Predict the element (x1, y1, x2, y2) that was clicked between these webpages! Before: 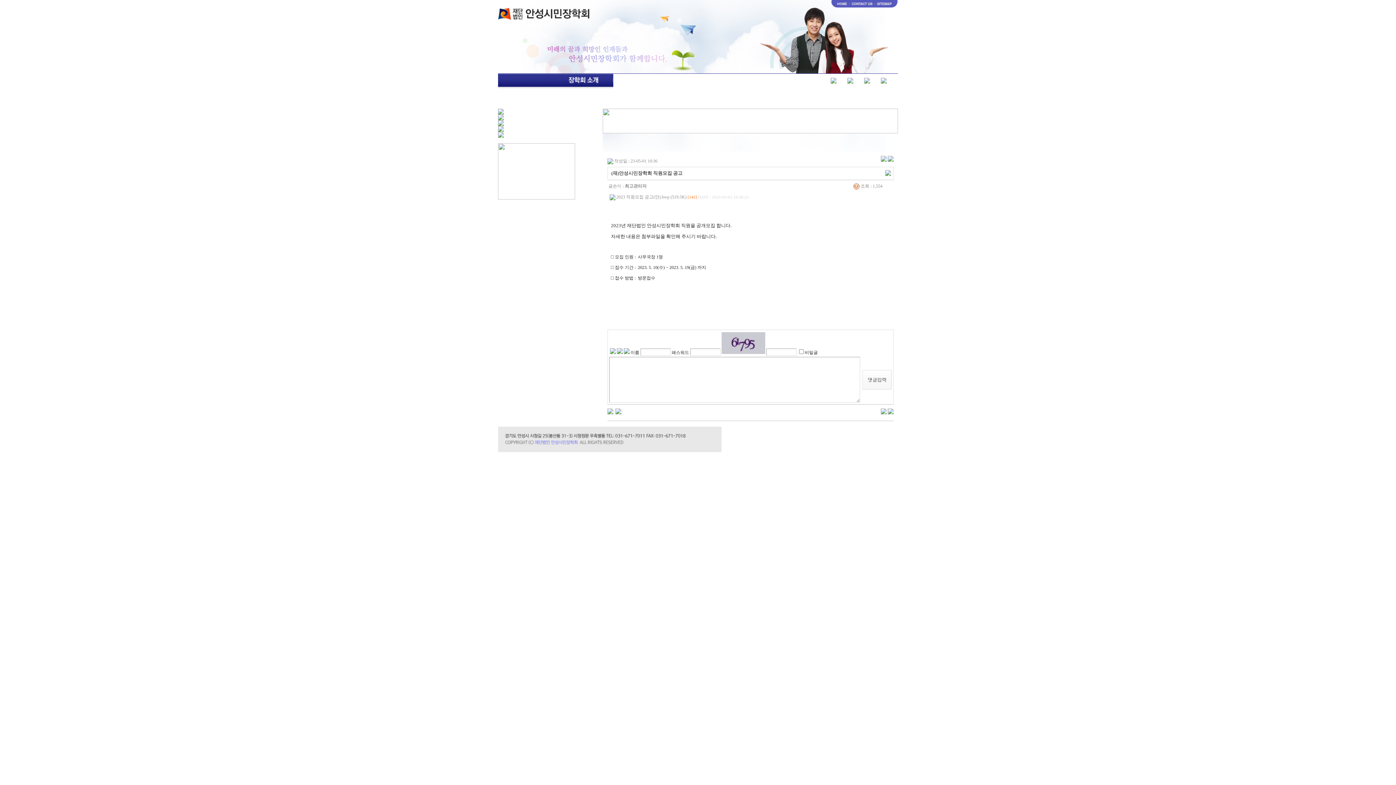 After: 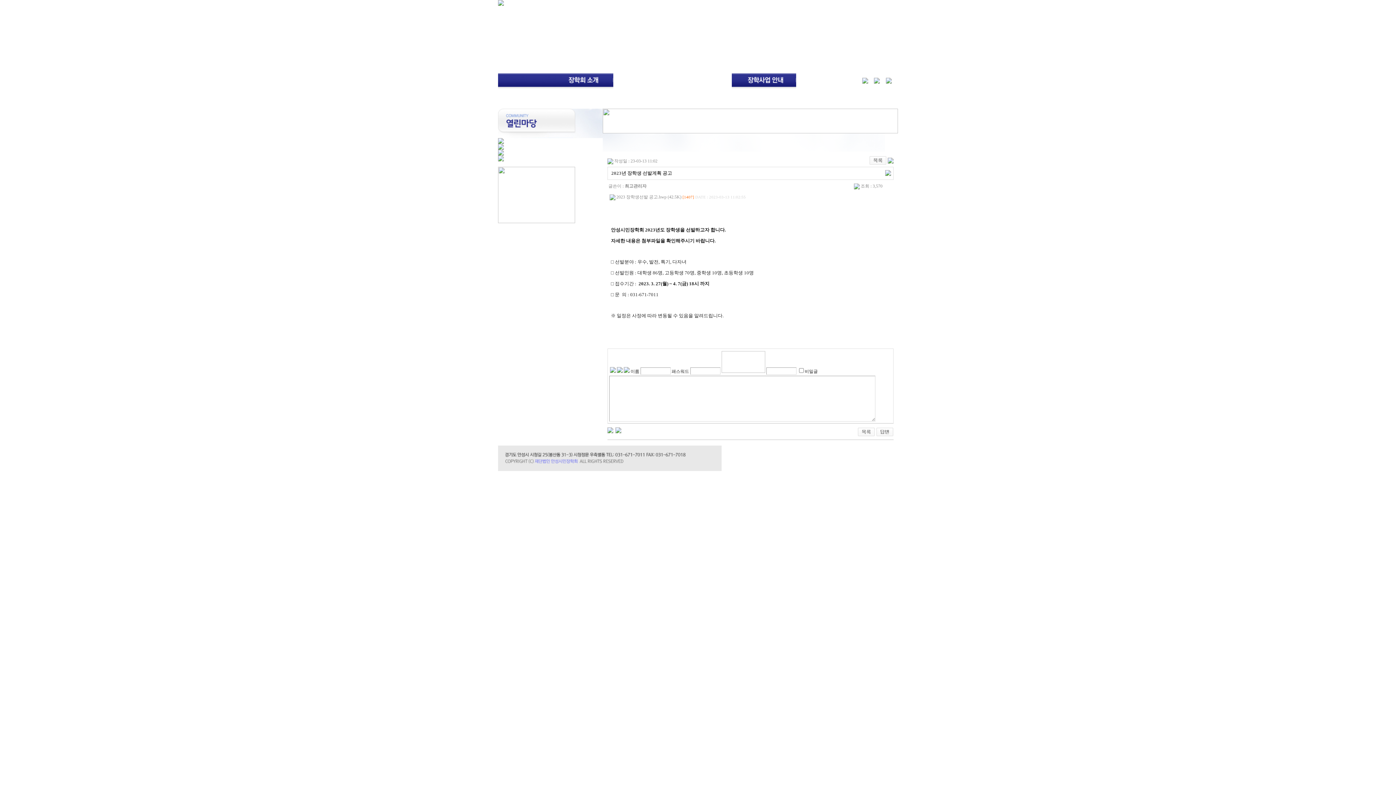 Action: bbox: (615, 408, 621, 413)